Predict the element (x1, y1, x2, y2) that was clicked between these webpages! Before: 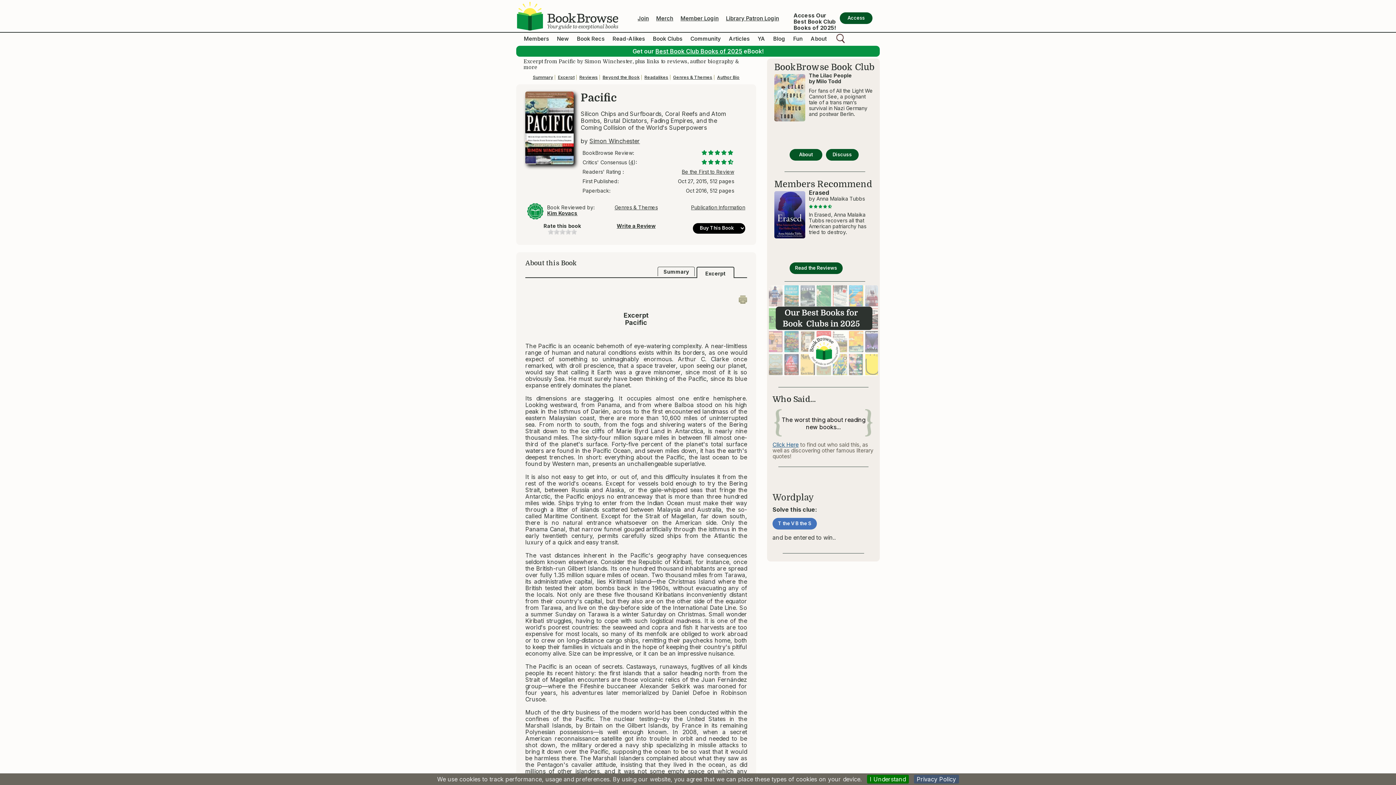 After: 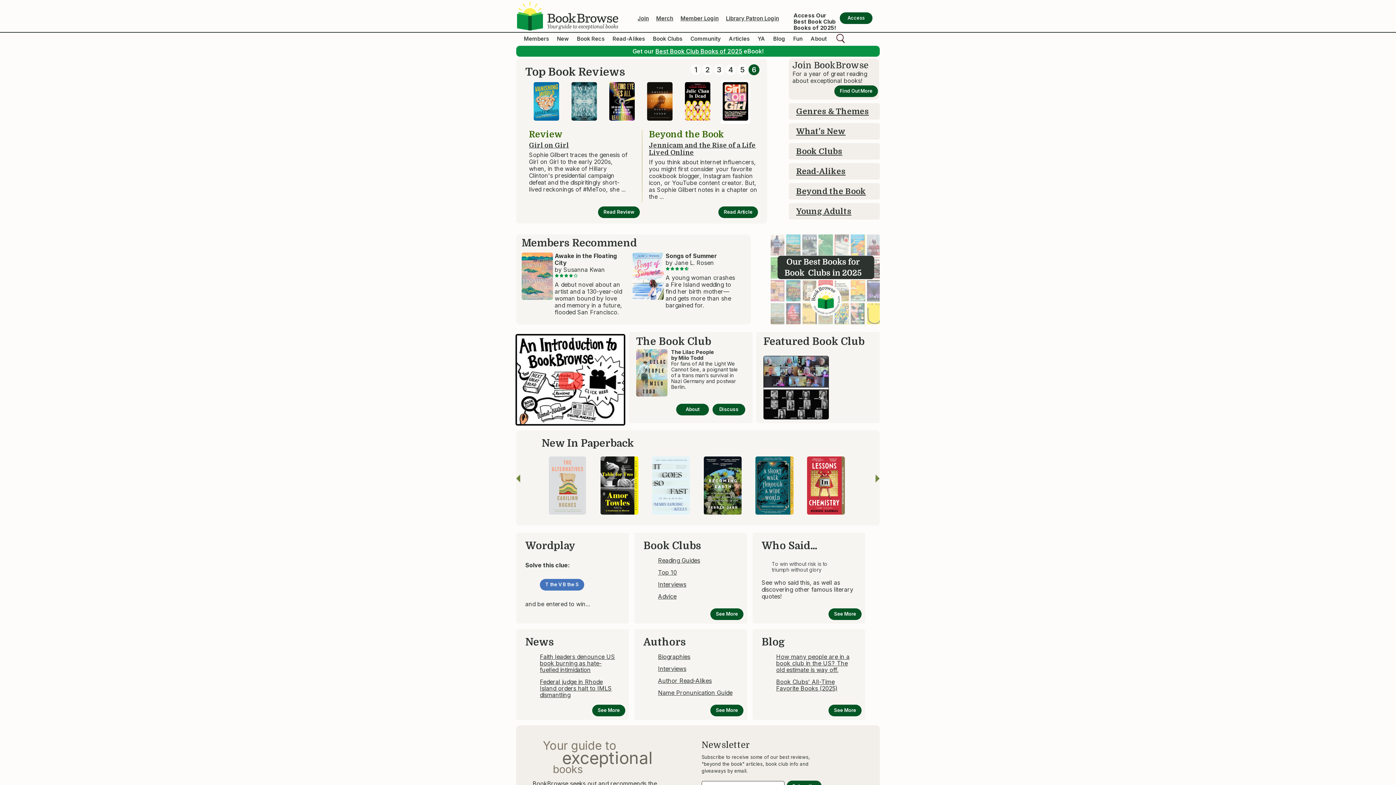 Action: bbox: (516, 0, 619, 33)